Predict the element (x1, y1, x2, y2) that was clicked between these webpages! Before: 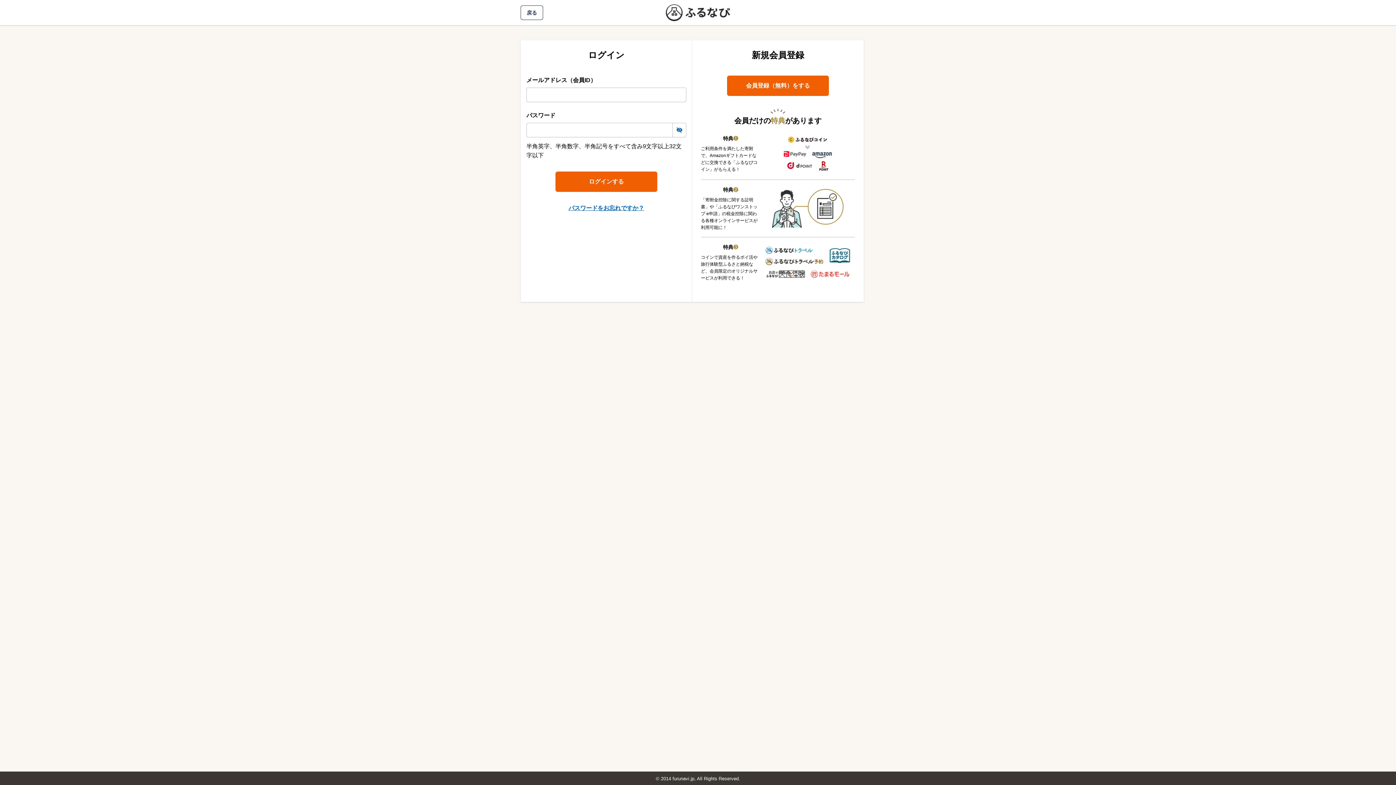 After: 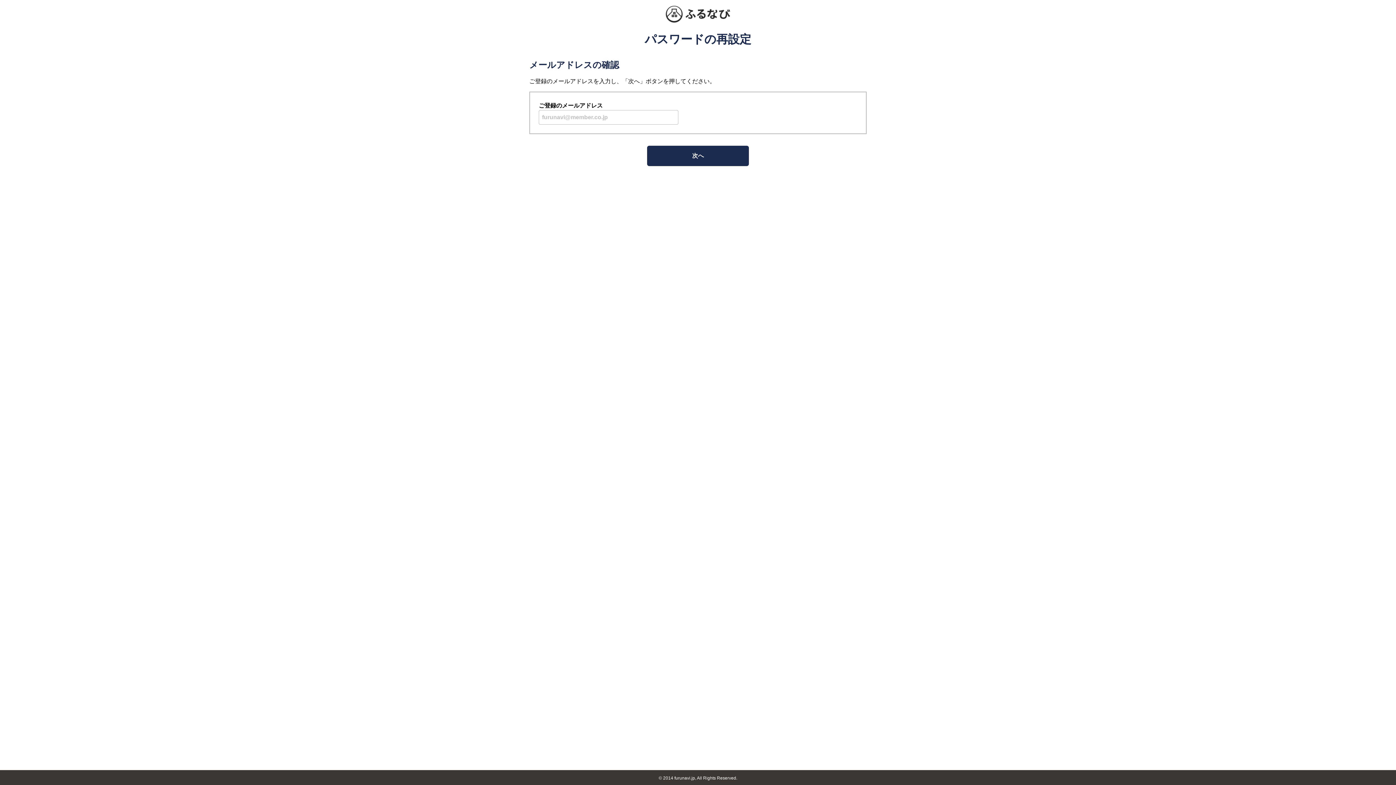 Action: label: パスワードをお忘れですか？ bbox: (568, 205, 644, 211)